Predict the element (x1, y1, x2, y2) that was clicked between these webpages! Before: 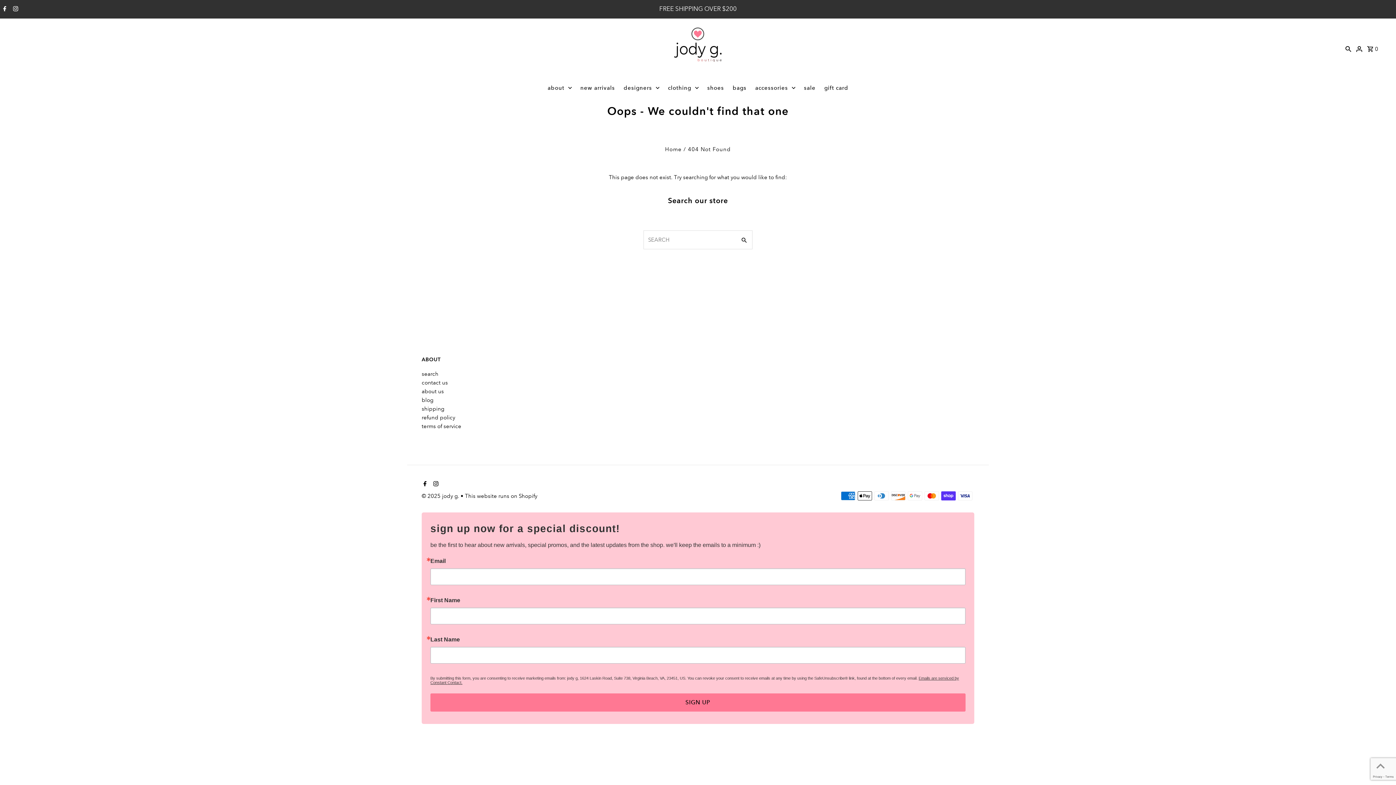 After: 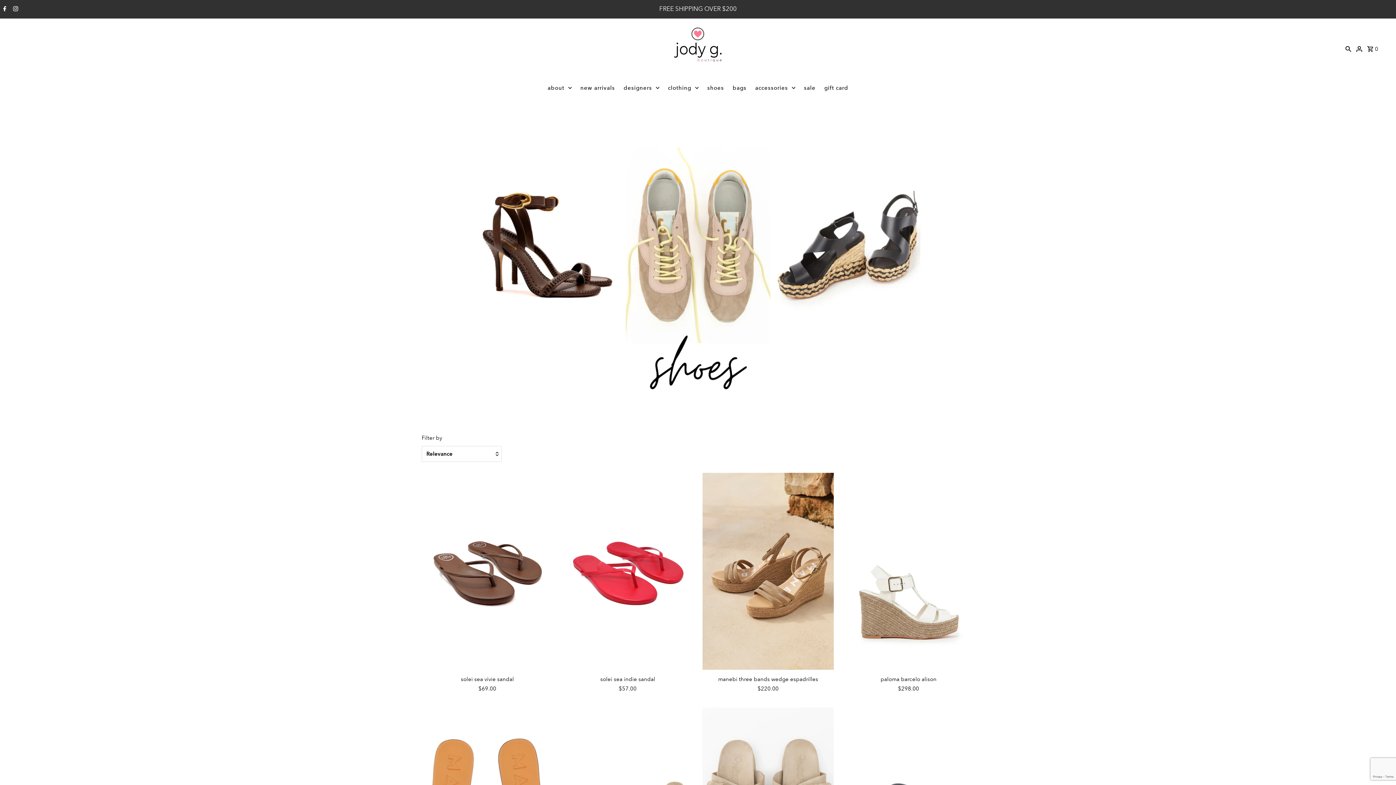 Action: label: shoes bbox: (703, 79, 727, 97)